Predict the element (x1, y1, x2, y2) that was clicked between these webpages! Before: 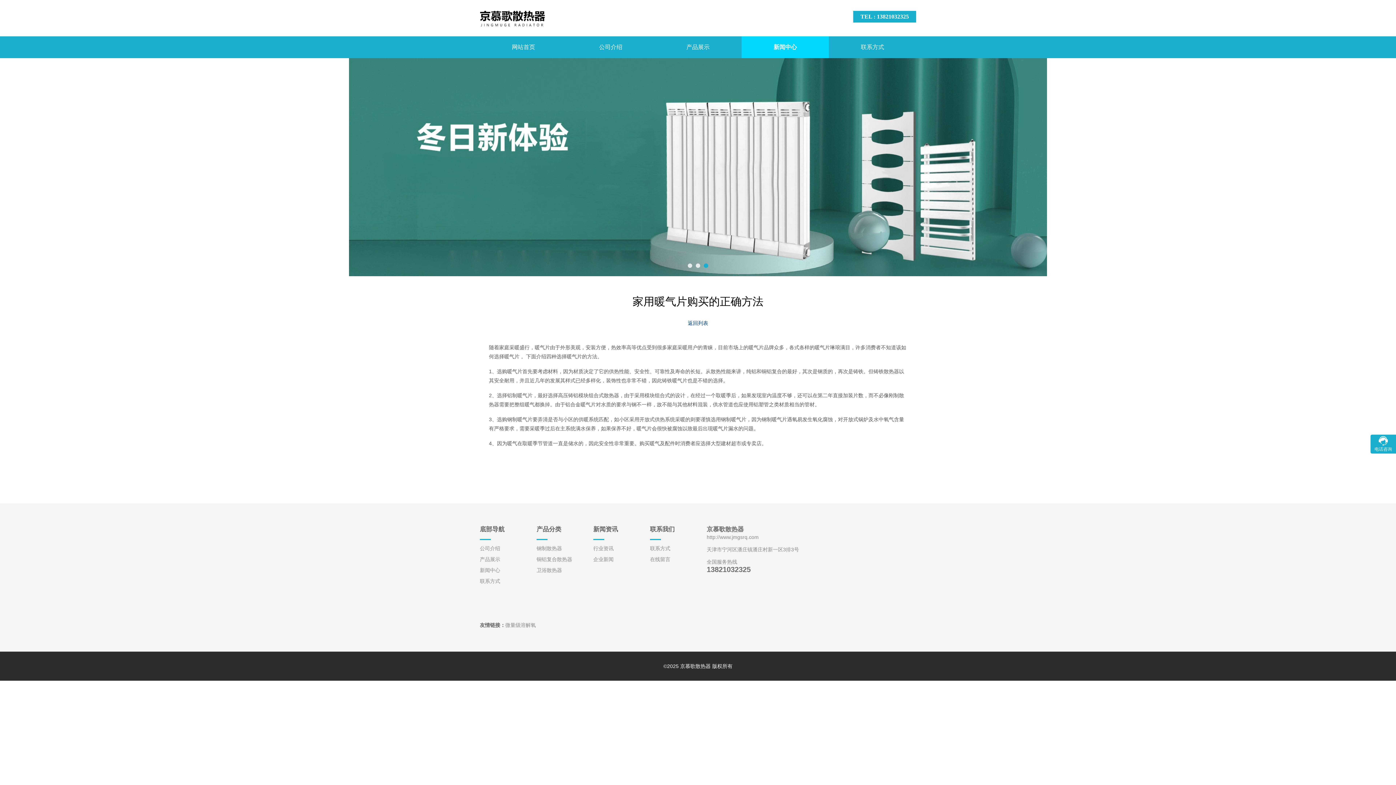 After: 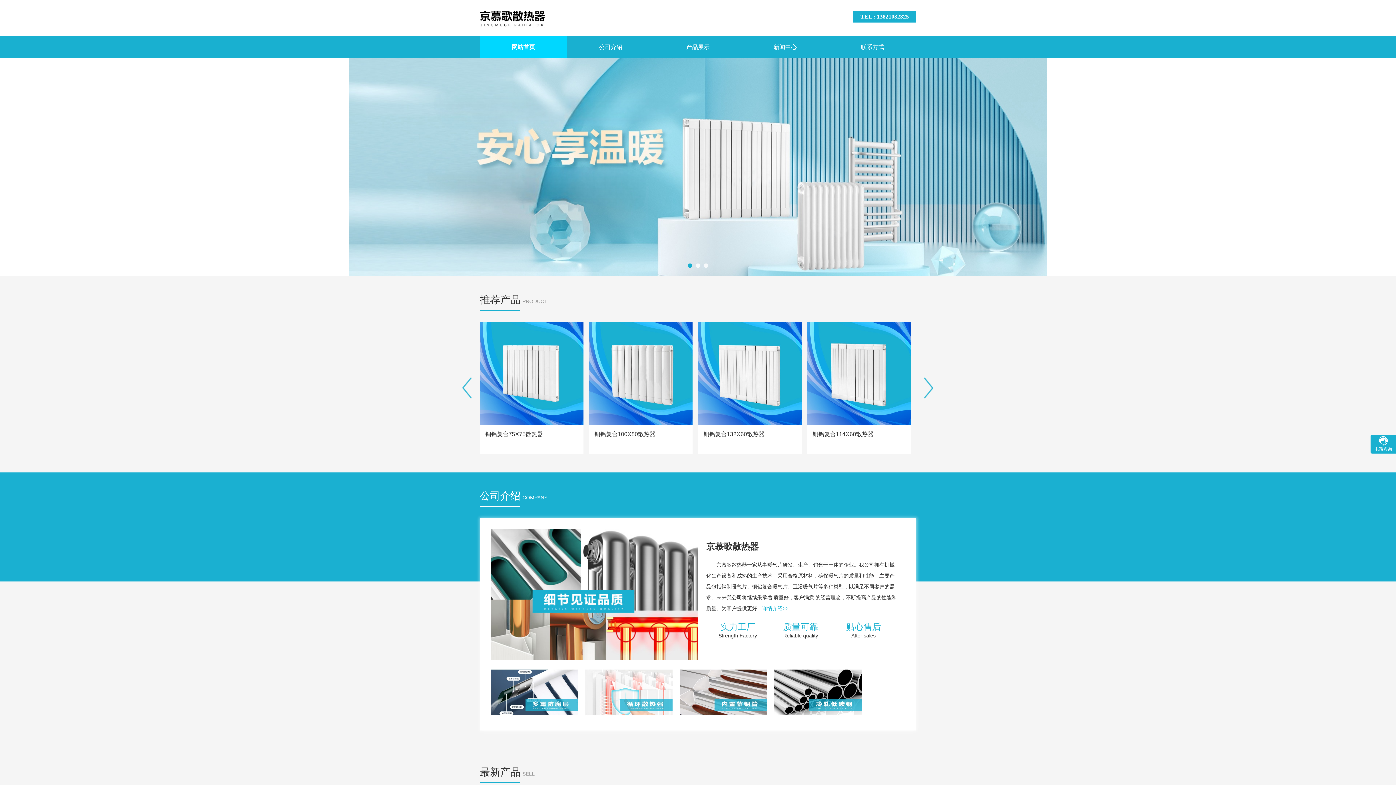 Action: bbox: (480, 8, 545, 27)